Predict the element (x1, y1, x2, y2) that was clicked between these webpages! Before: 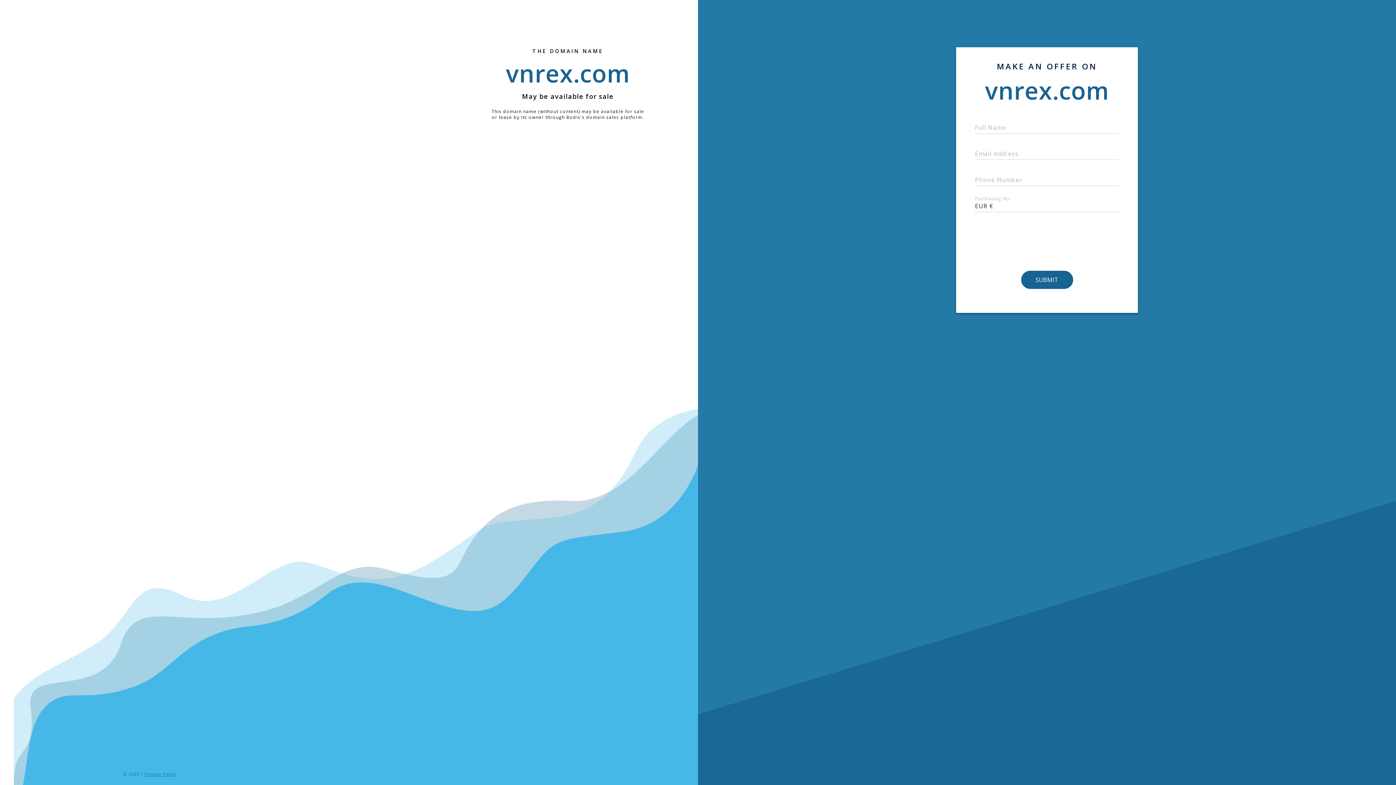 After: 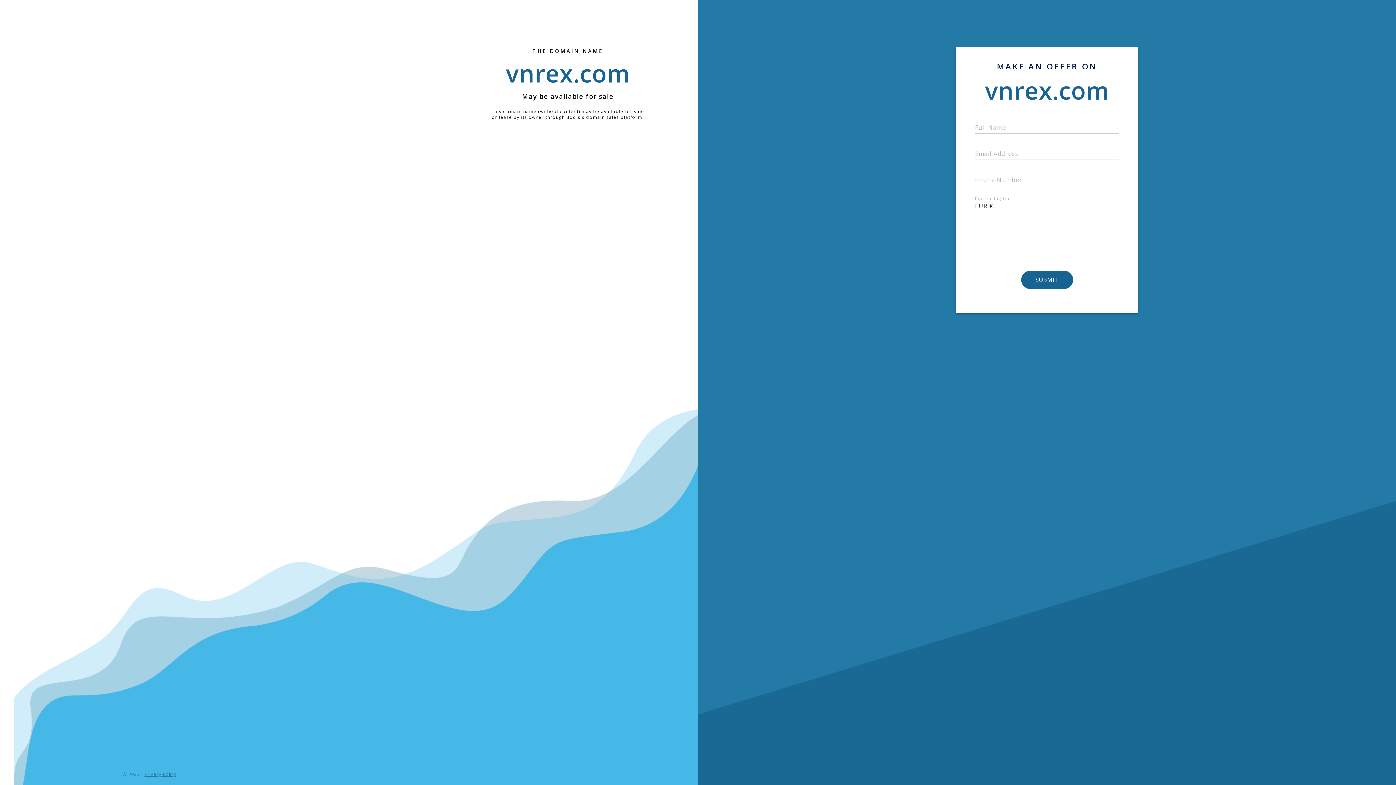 Action: label: Privacy Policy bbox: (143, 771, 176, 777)